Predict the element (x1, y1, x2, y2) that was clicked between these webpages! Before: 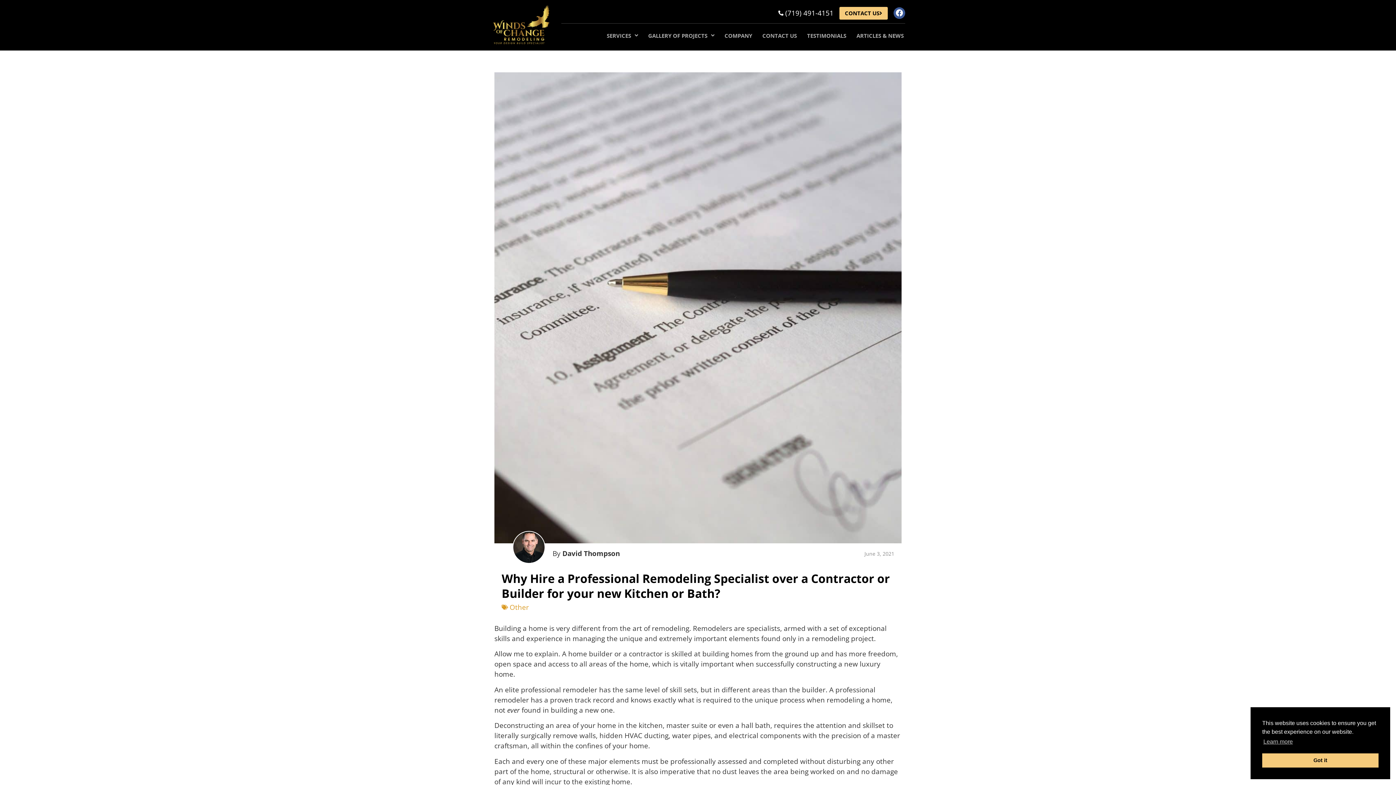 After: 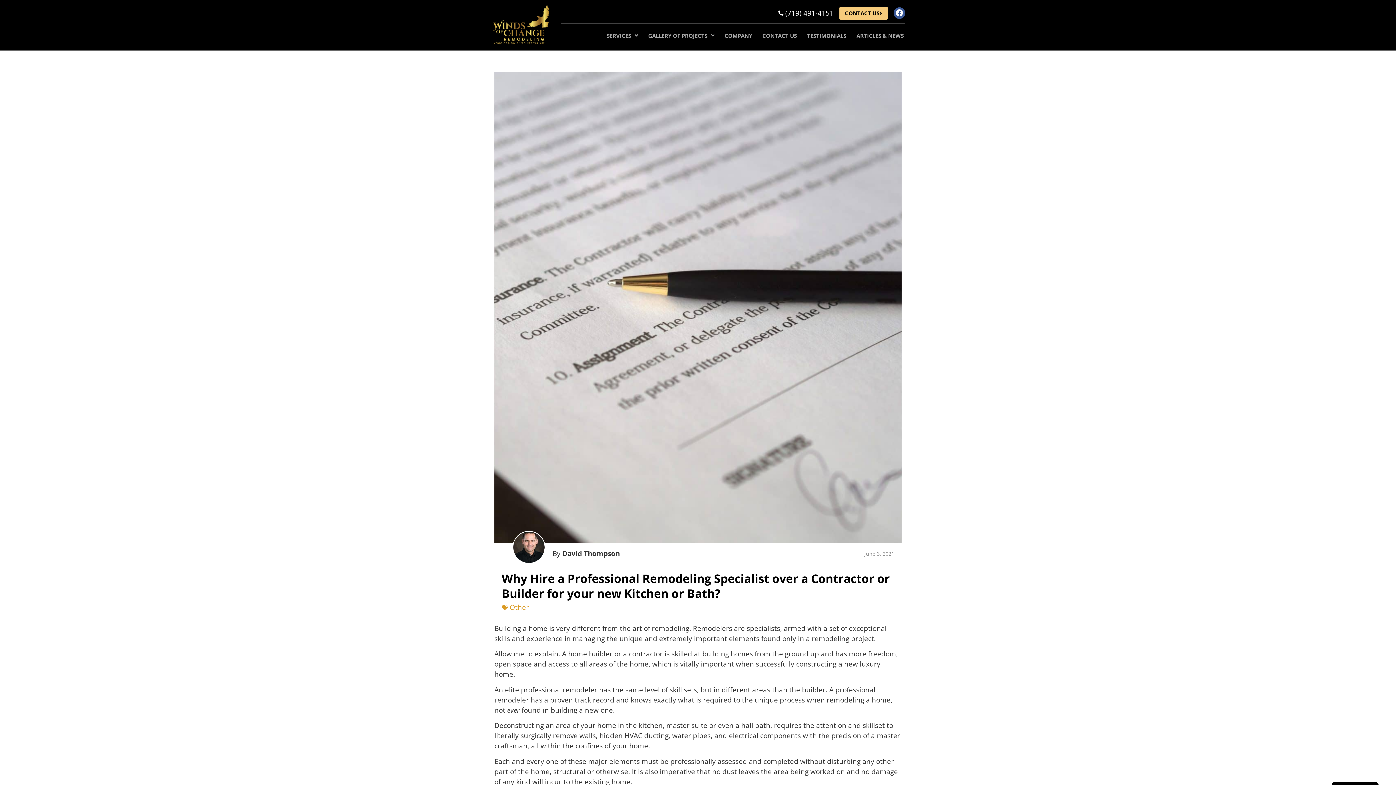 Action: label: Got it cookie bbox: (1262, 753, 1378, 768)